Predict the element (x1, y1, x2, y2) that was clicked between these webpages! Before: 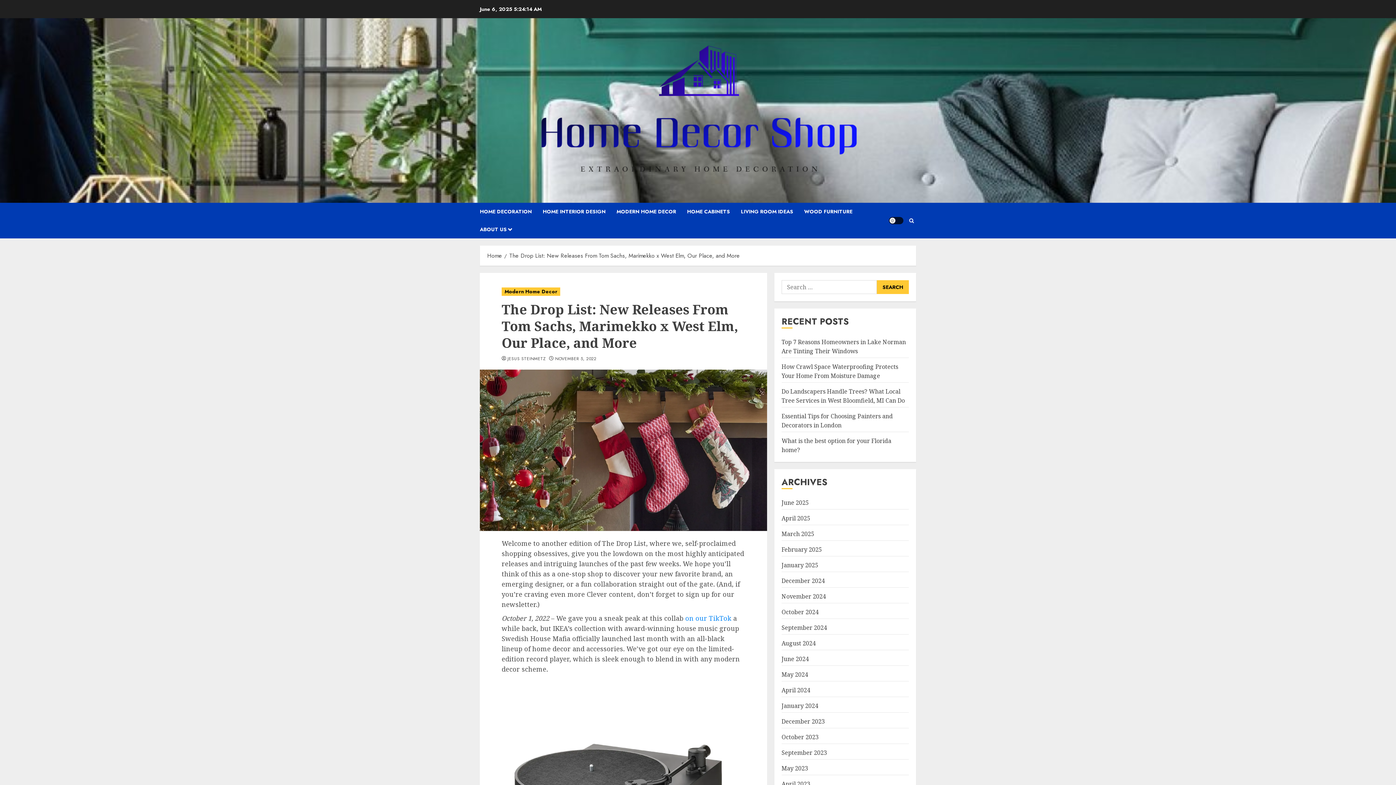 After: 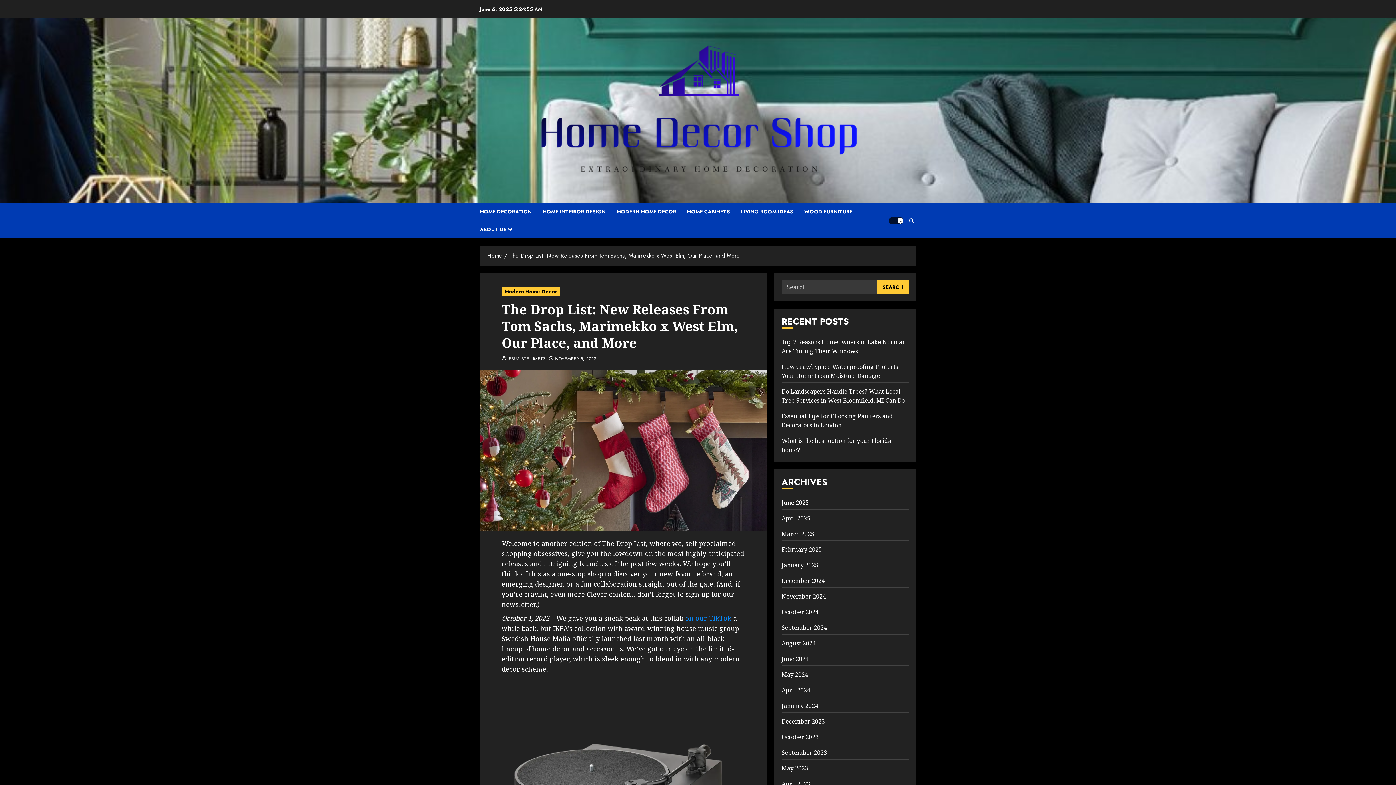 Action: bbox: (889, 217, 903, 224) label: Light/Dark Button